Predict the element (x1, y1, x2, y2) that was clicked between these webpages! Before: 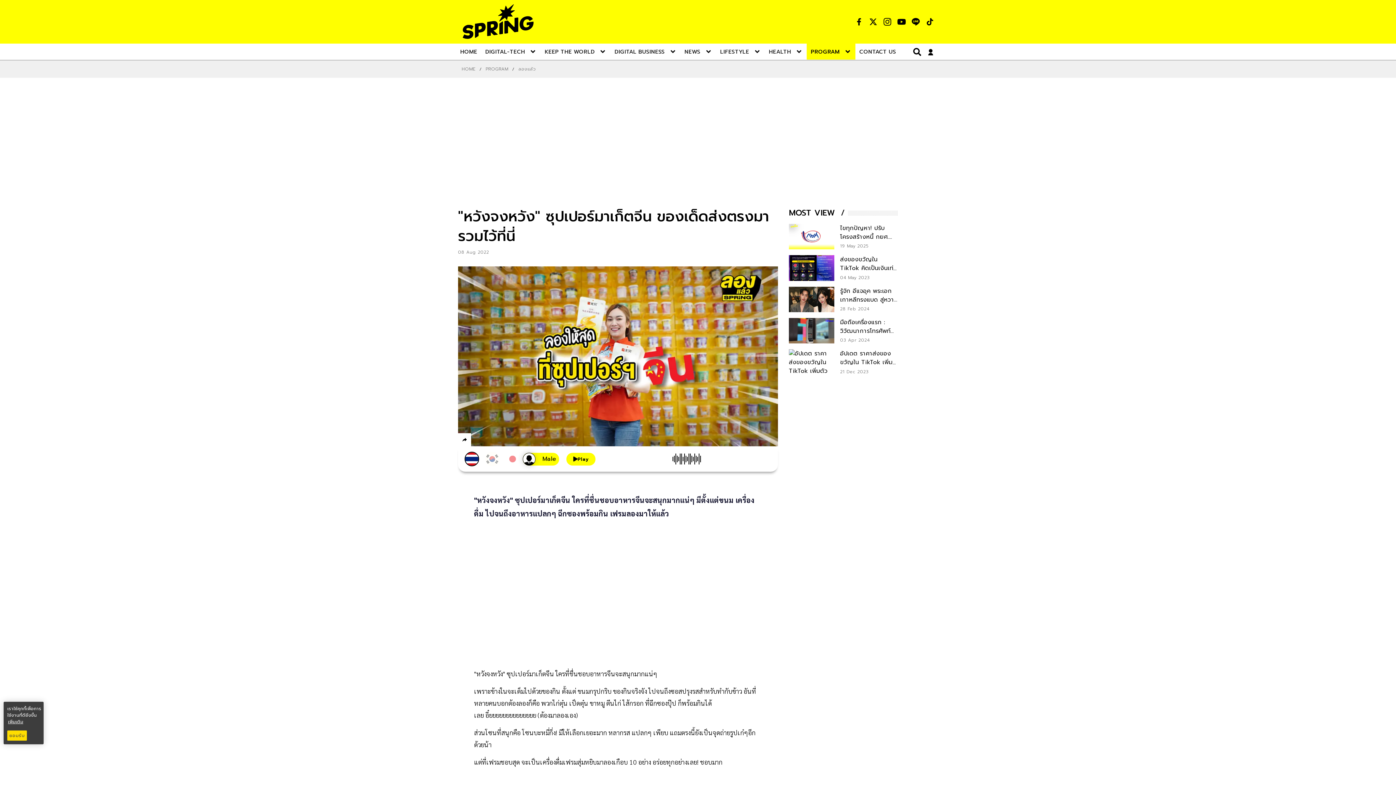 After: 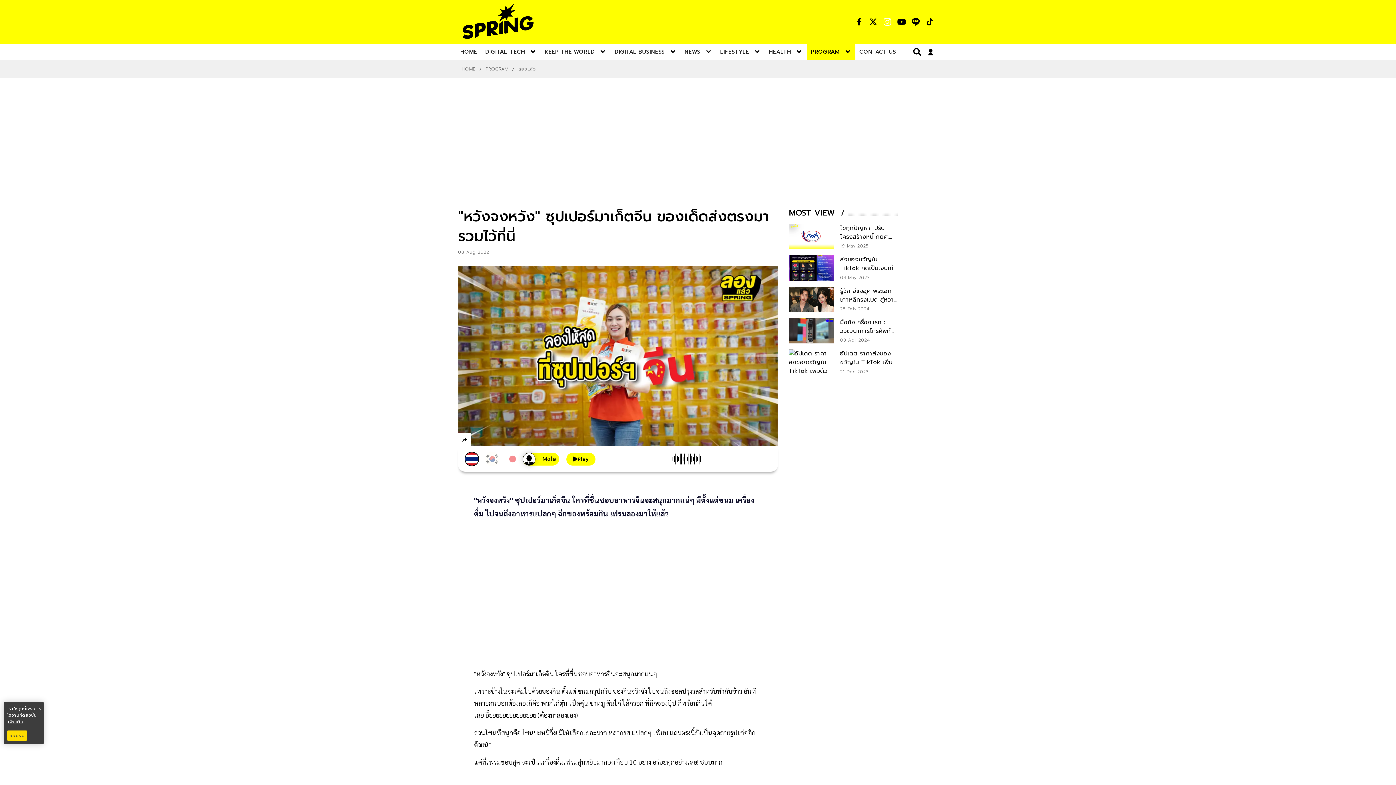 Action: label: social bbox: (883, 17, 892, 26)